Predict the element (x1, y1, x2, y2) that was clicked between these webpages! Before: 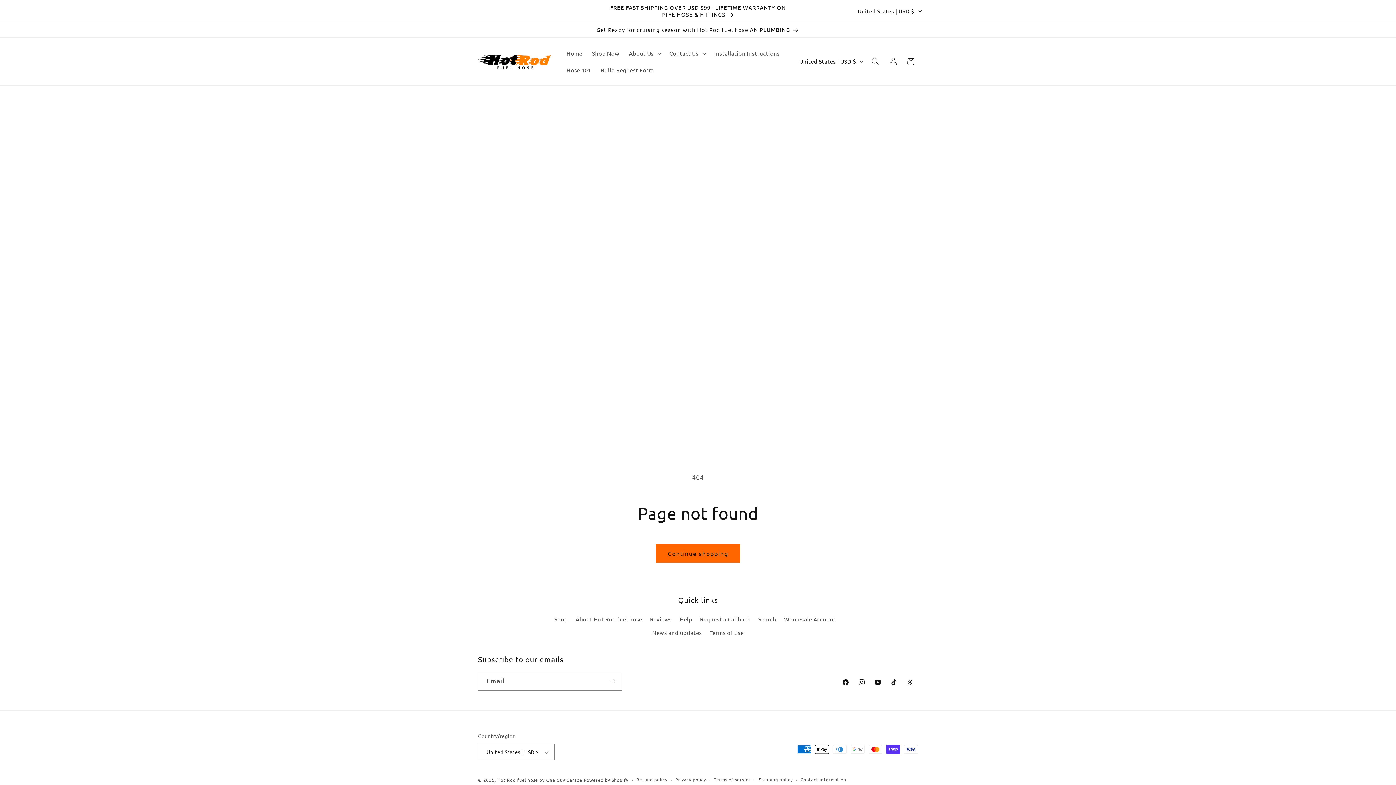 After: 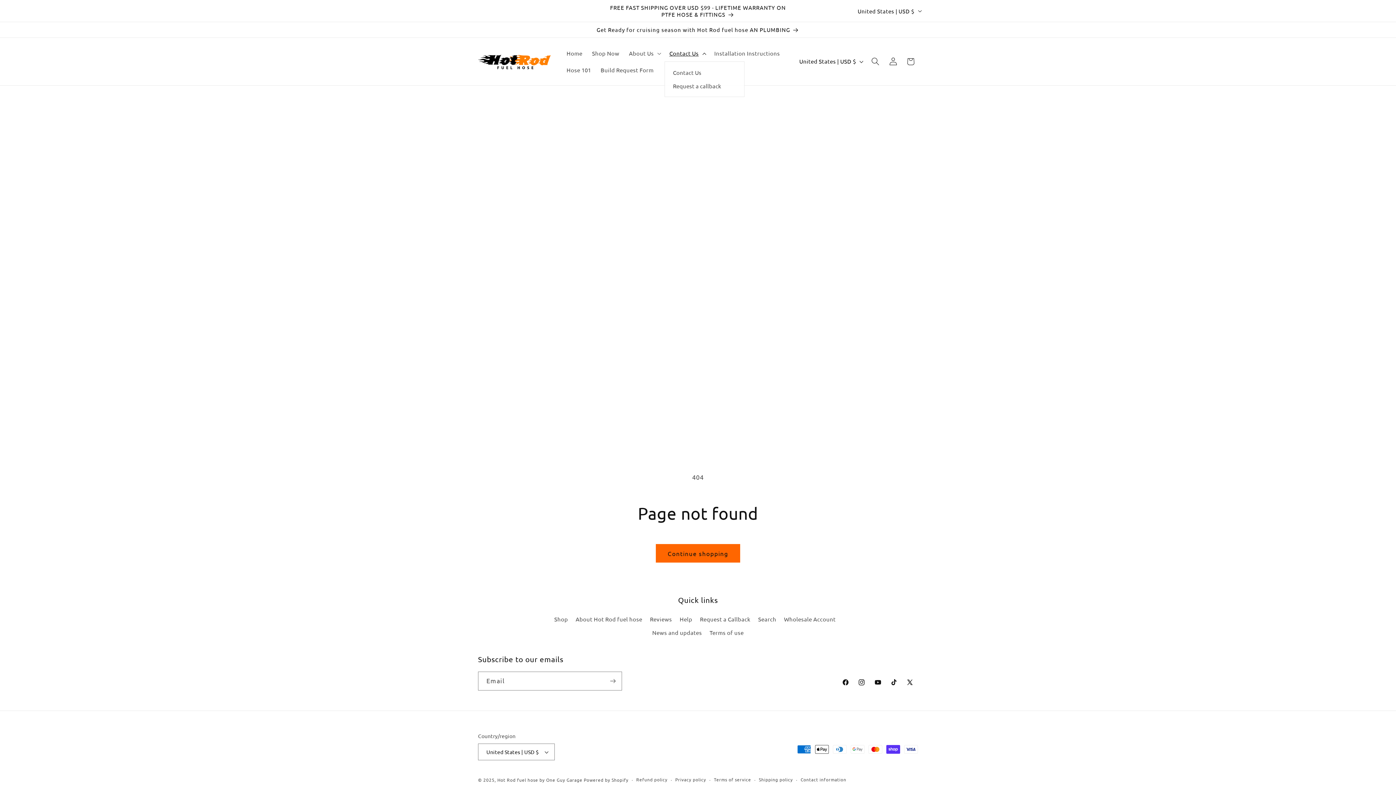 Action: bbox: (664, 45, 709, 61) label: Contact Us